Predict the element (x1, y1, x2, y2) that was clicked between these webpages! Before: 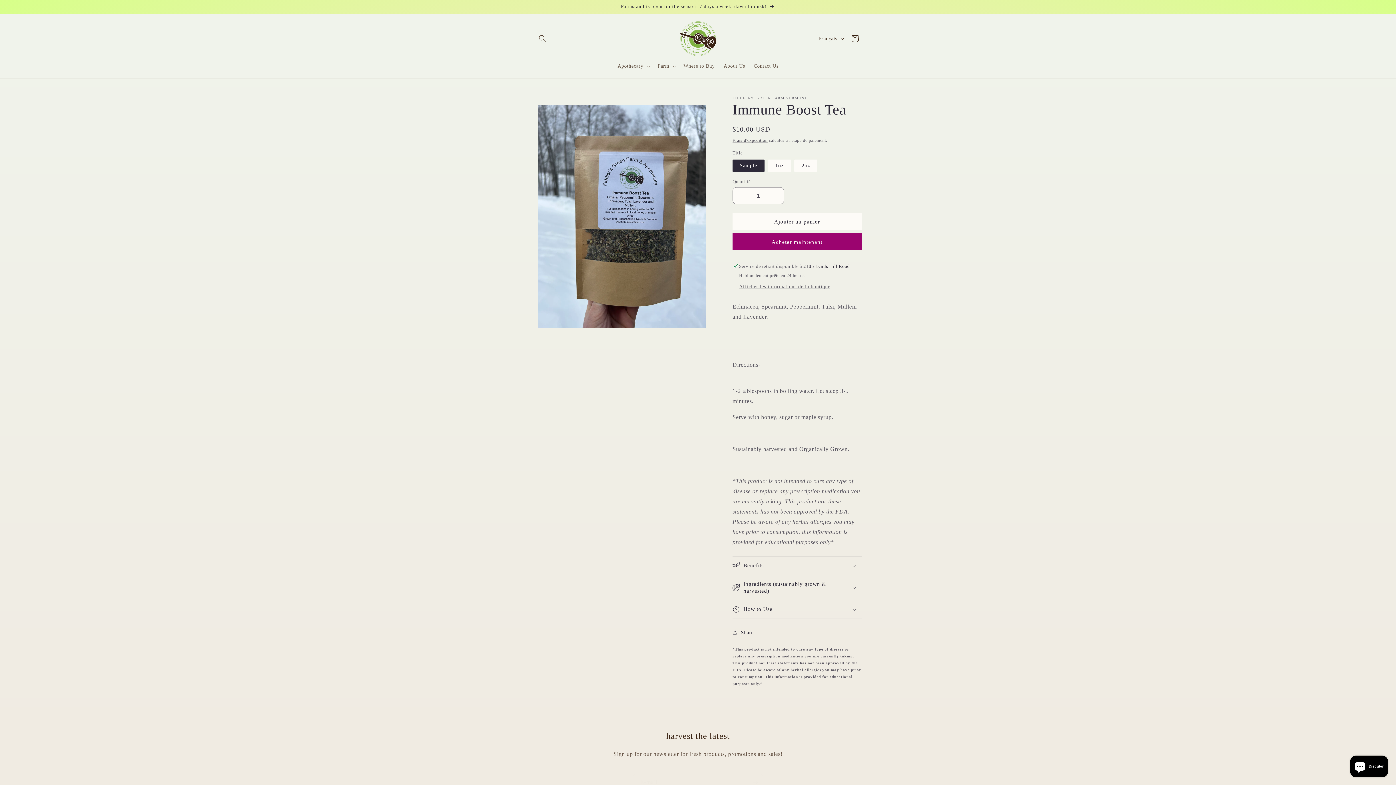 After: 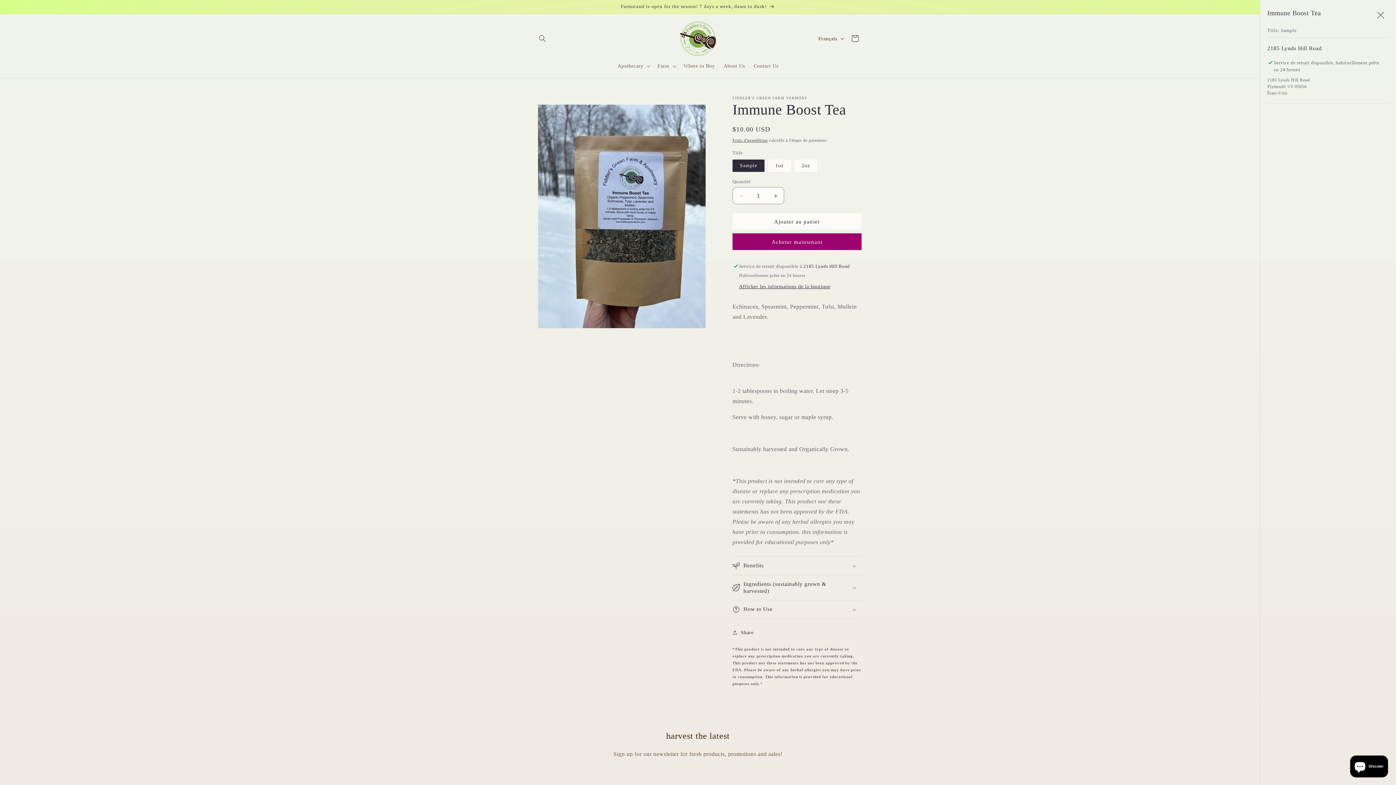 Action: label: Afficher les informations de la boutique bbox: (739, 284, 830, 290)